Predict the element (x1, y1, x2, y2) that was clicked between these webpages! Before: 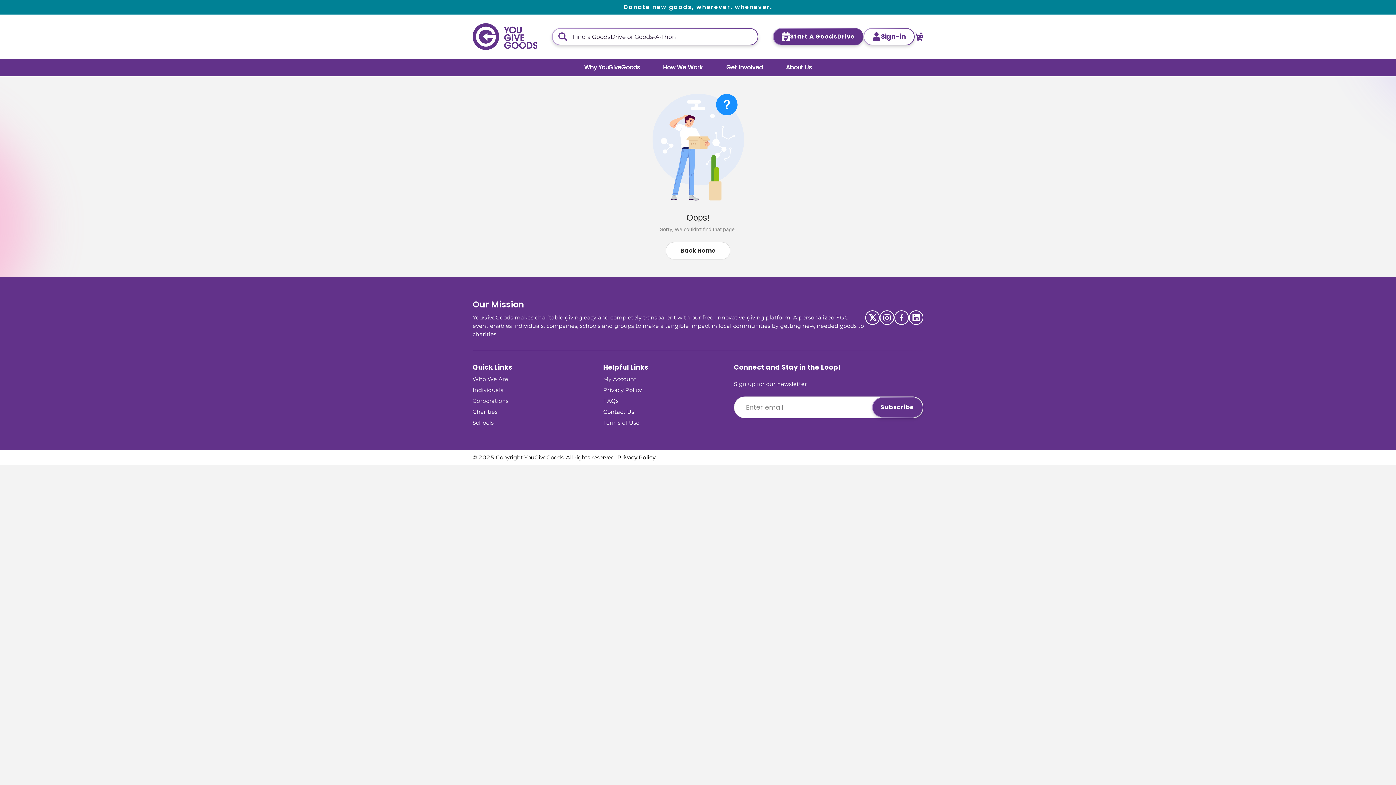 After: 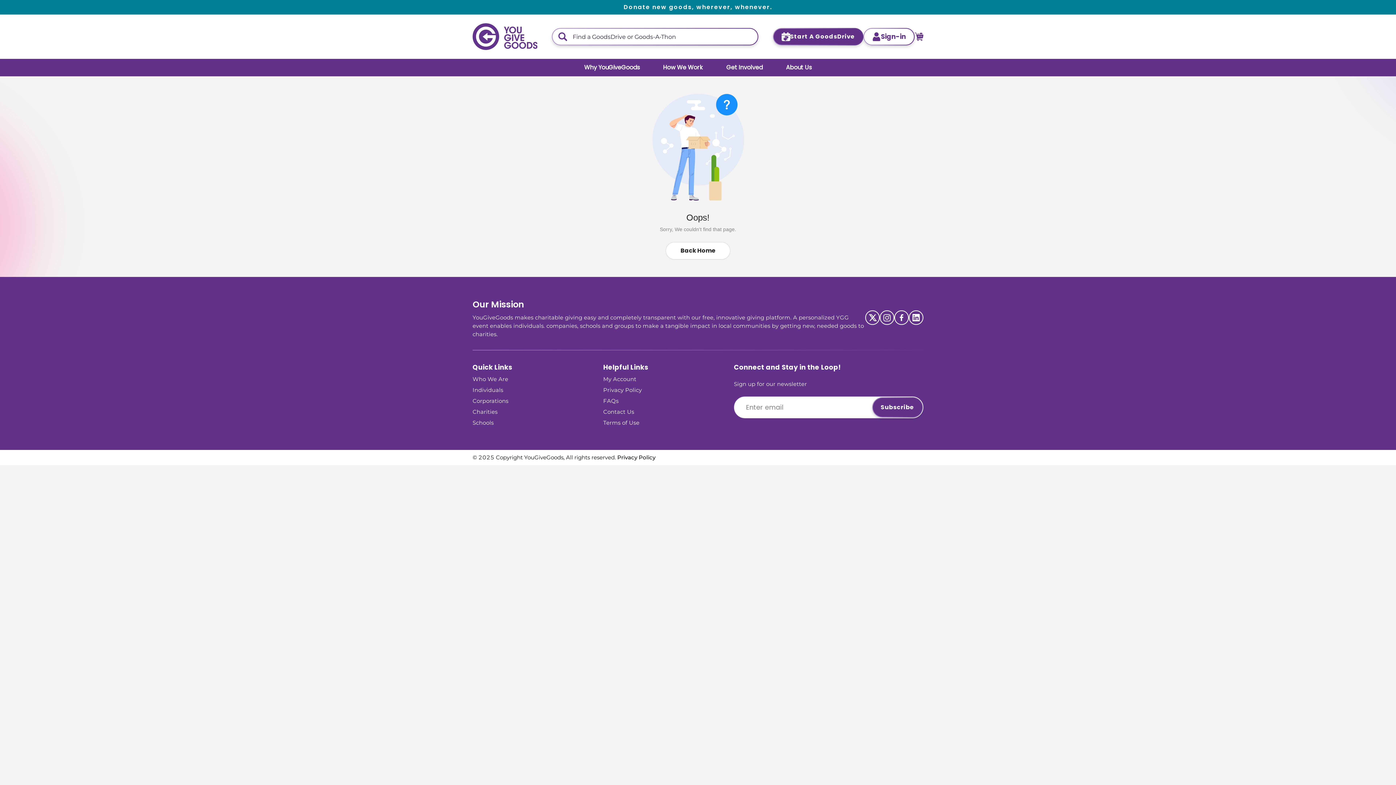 Action: bbox: (883, 314, 890, 321)